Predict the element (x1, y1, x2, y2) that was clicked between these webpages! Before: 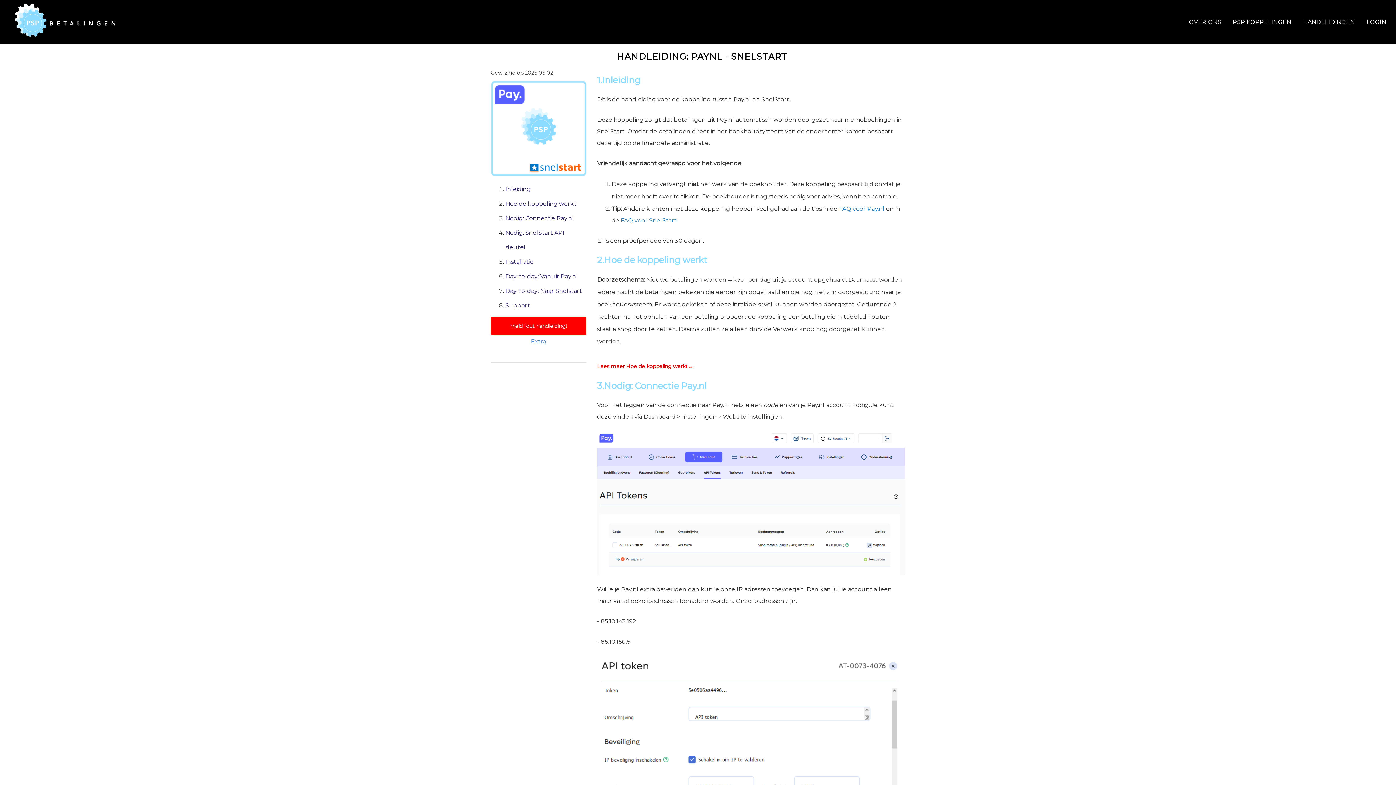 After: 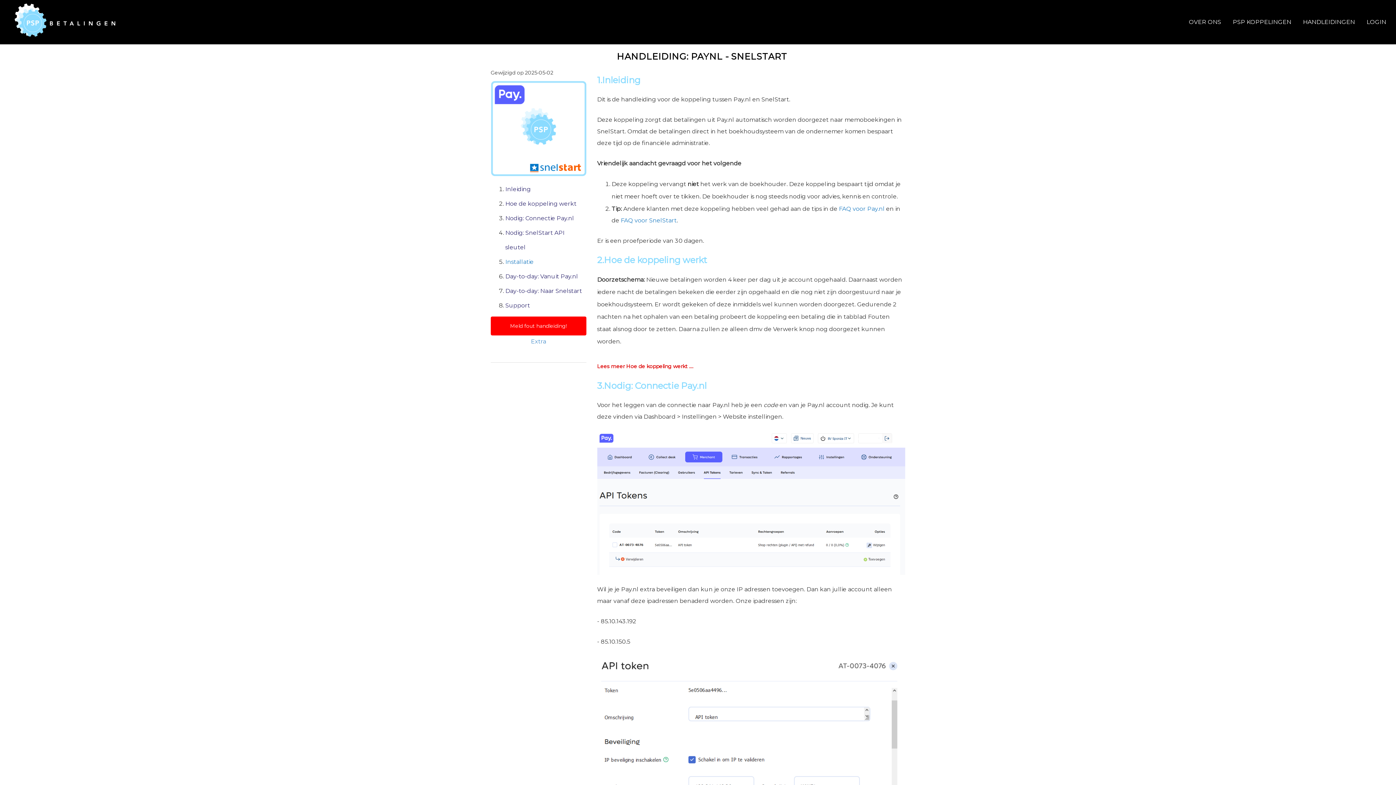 Action: label: Installatie bbox: (505, 258, 533, 265)